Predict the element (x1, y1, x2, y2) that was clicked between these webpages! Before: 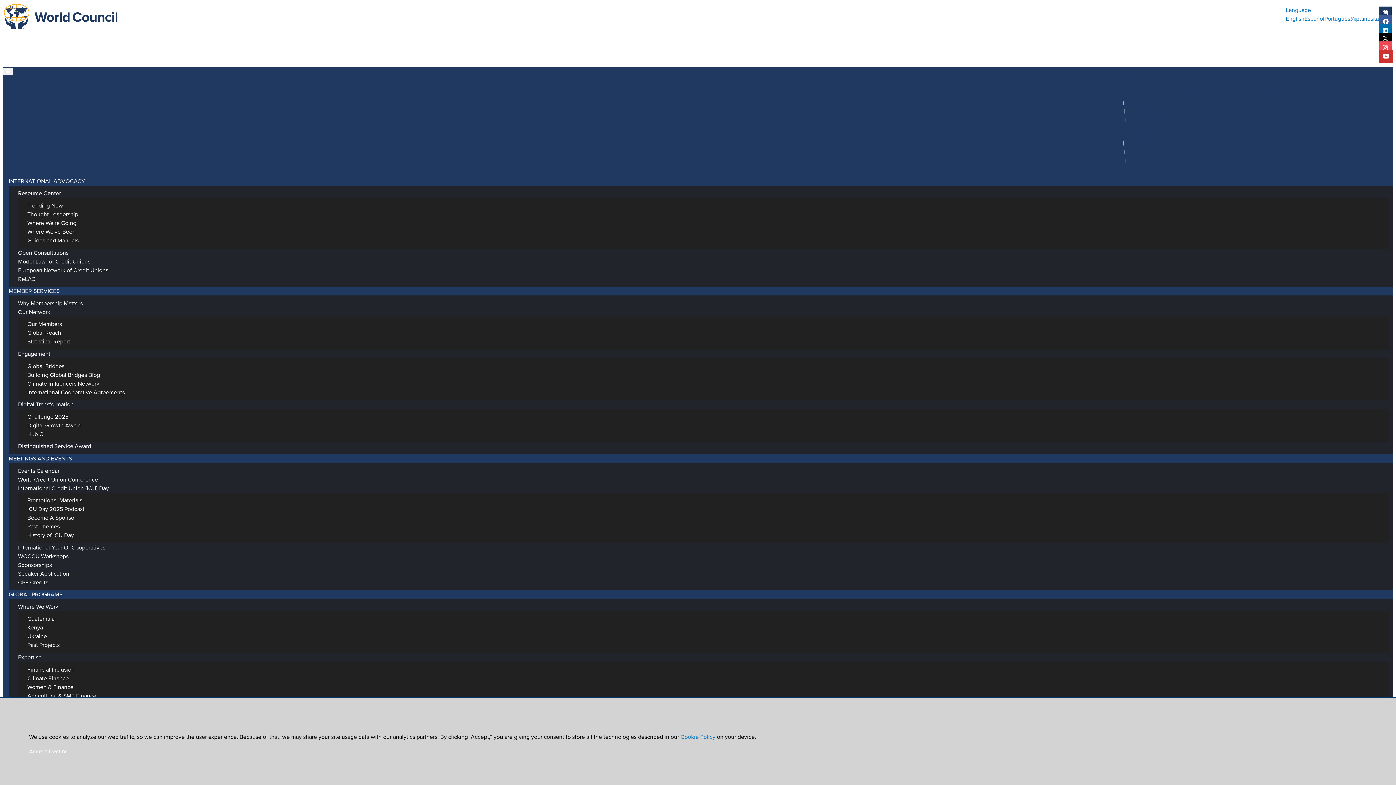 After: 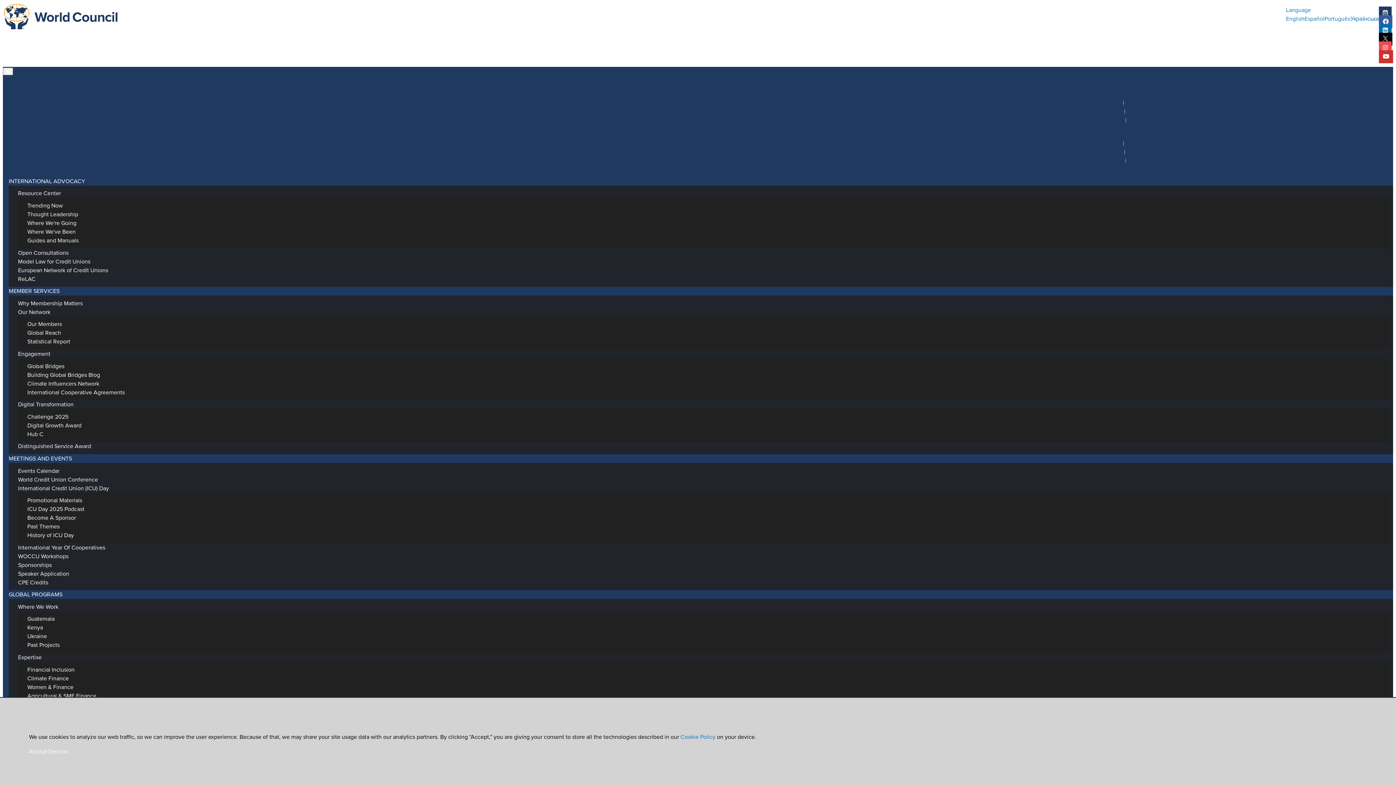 Action: label: Resource Center bbox: (12, 187, 66, 200)